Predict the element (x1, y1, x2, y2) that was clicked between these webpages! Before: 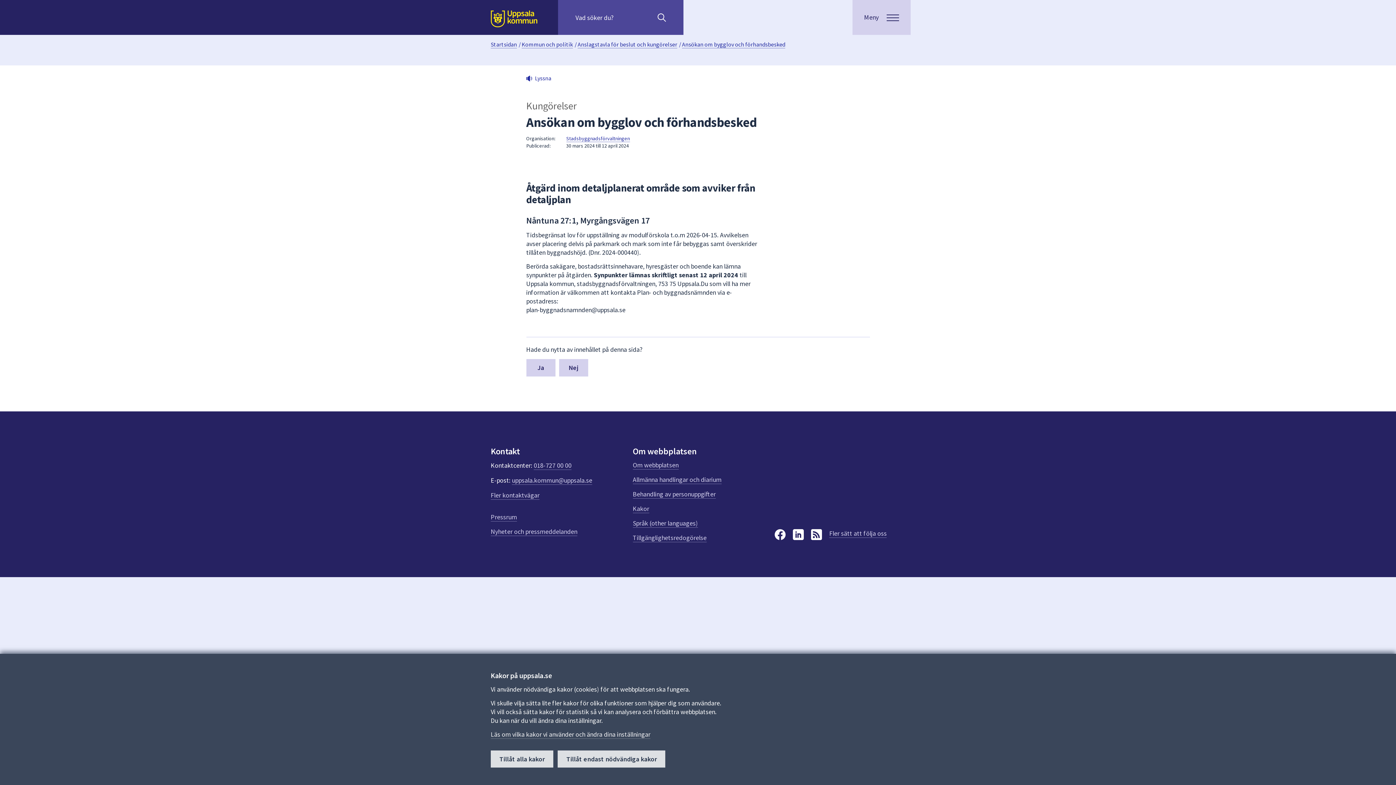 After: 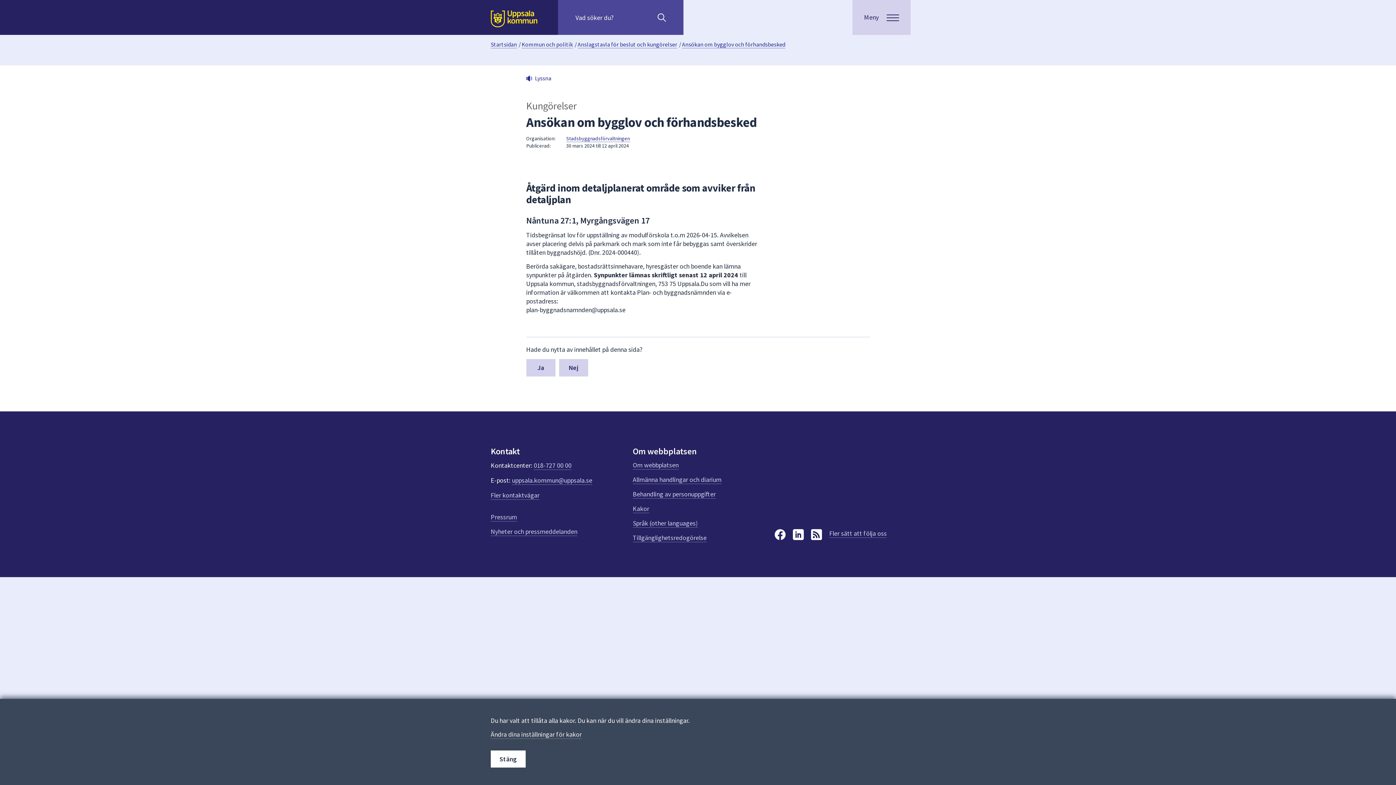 Action: bbox: (490, 750, 553, 768) label: Tillåt alla kakor